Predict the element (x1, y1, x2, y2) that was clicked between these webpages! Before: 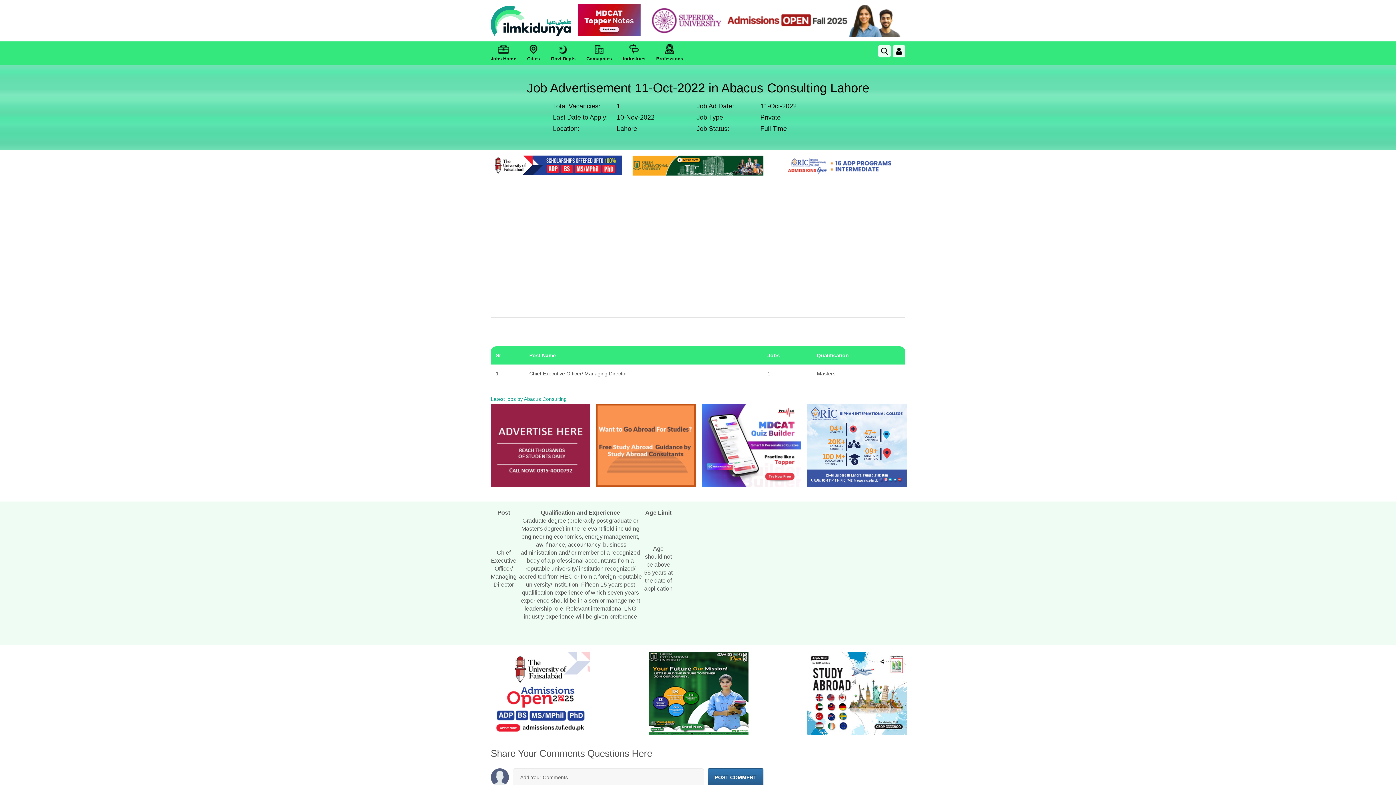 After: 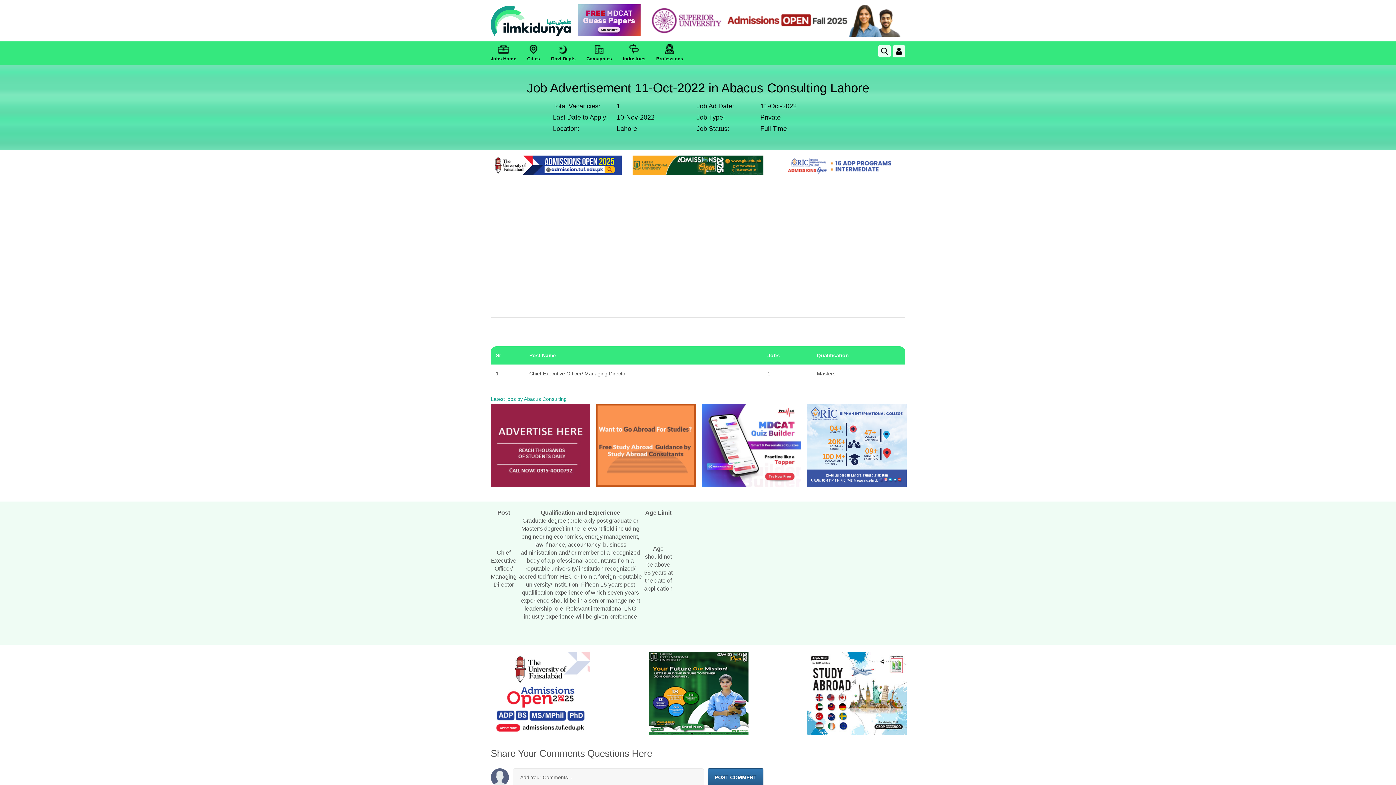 Action: bbox: (774, 155, 905, 175)